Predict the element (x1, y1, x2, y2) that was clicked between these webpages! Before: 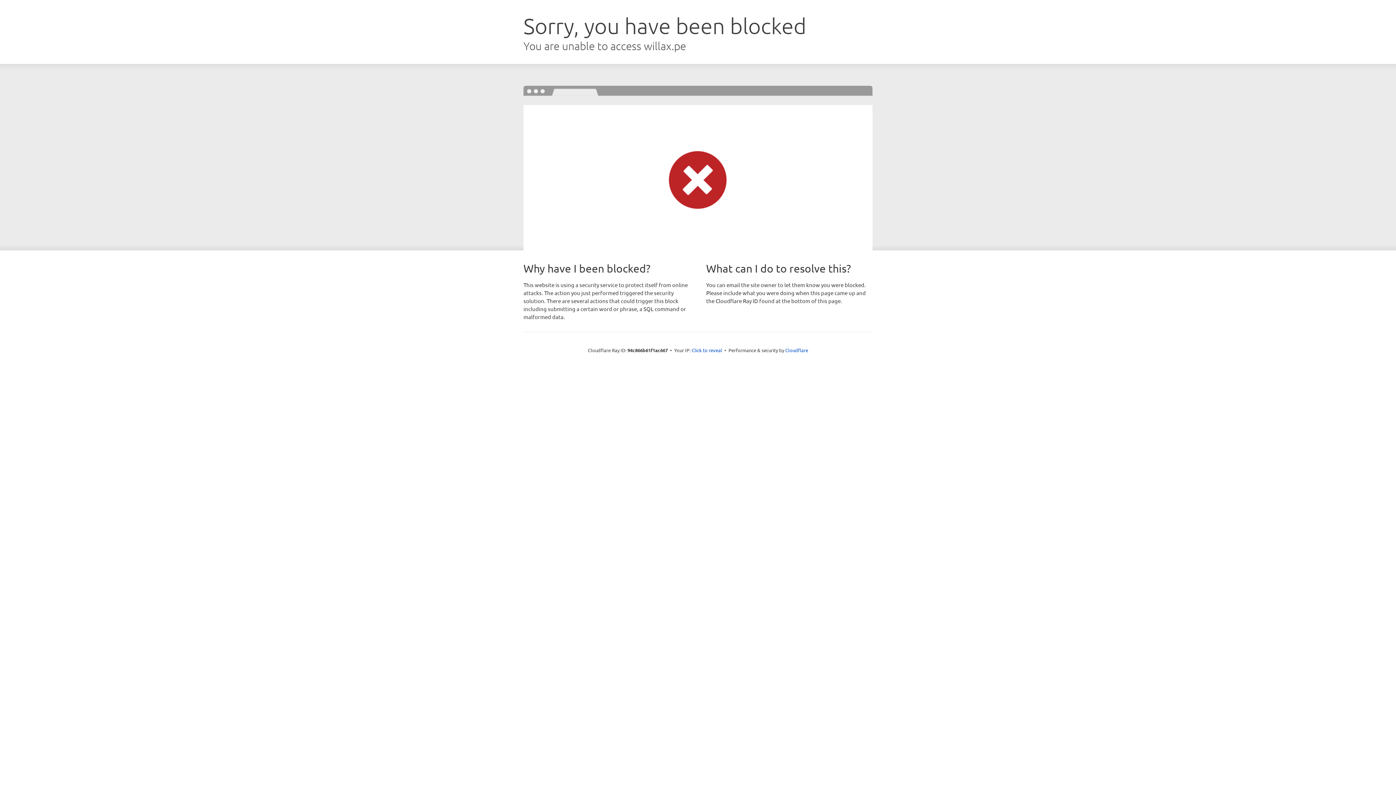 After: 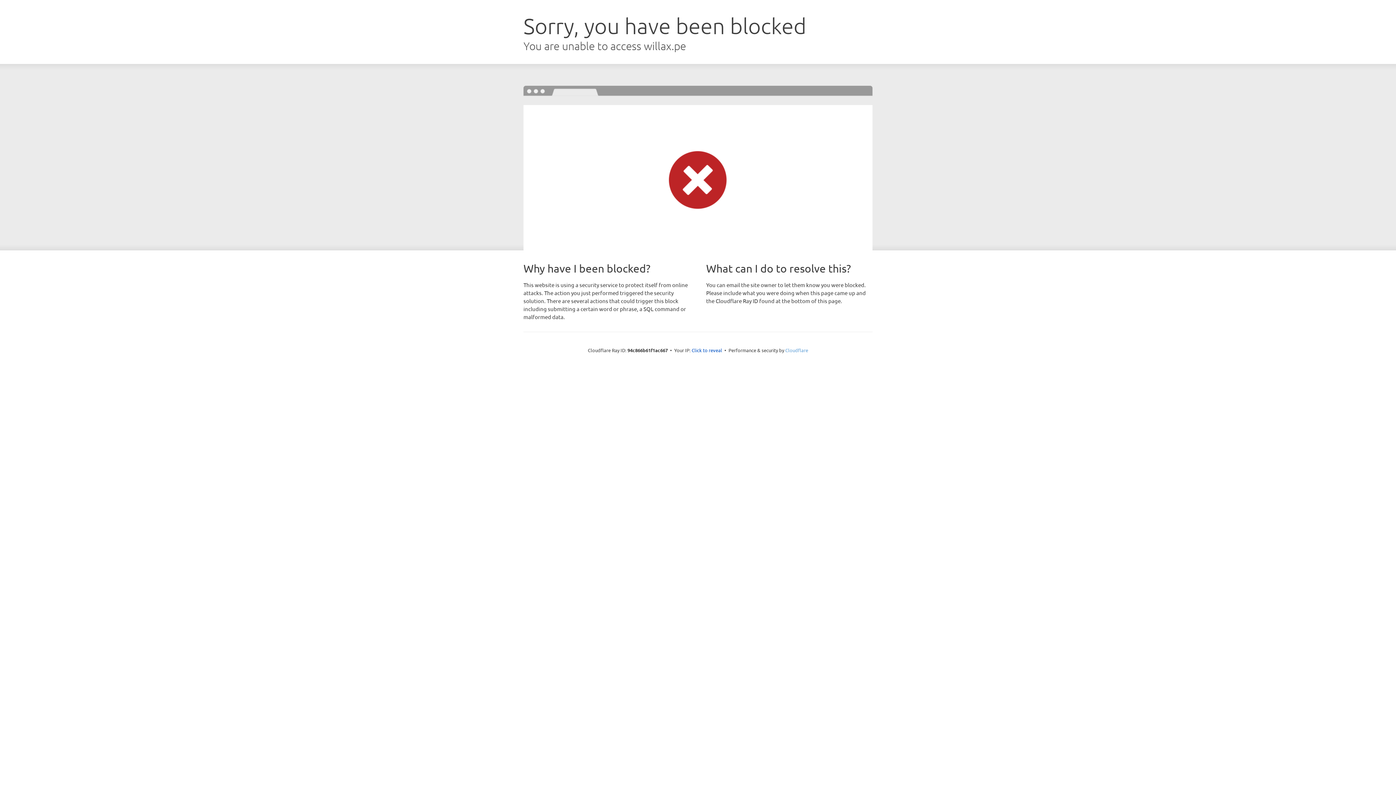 Action: label: Cloudflare bbox: (785, 347, 808, 353)